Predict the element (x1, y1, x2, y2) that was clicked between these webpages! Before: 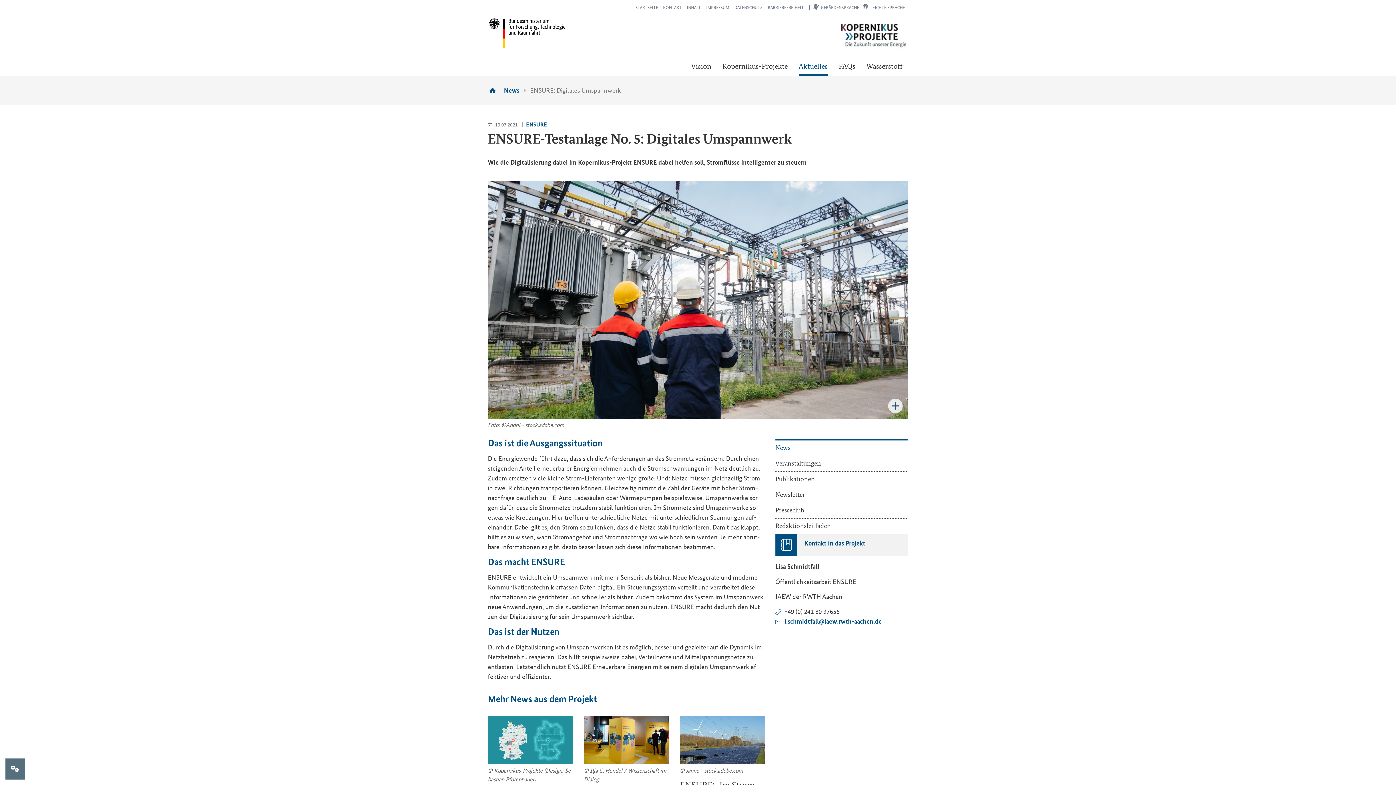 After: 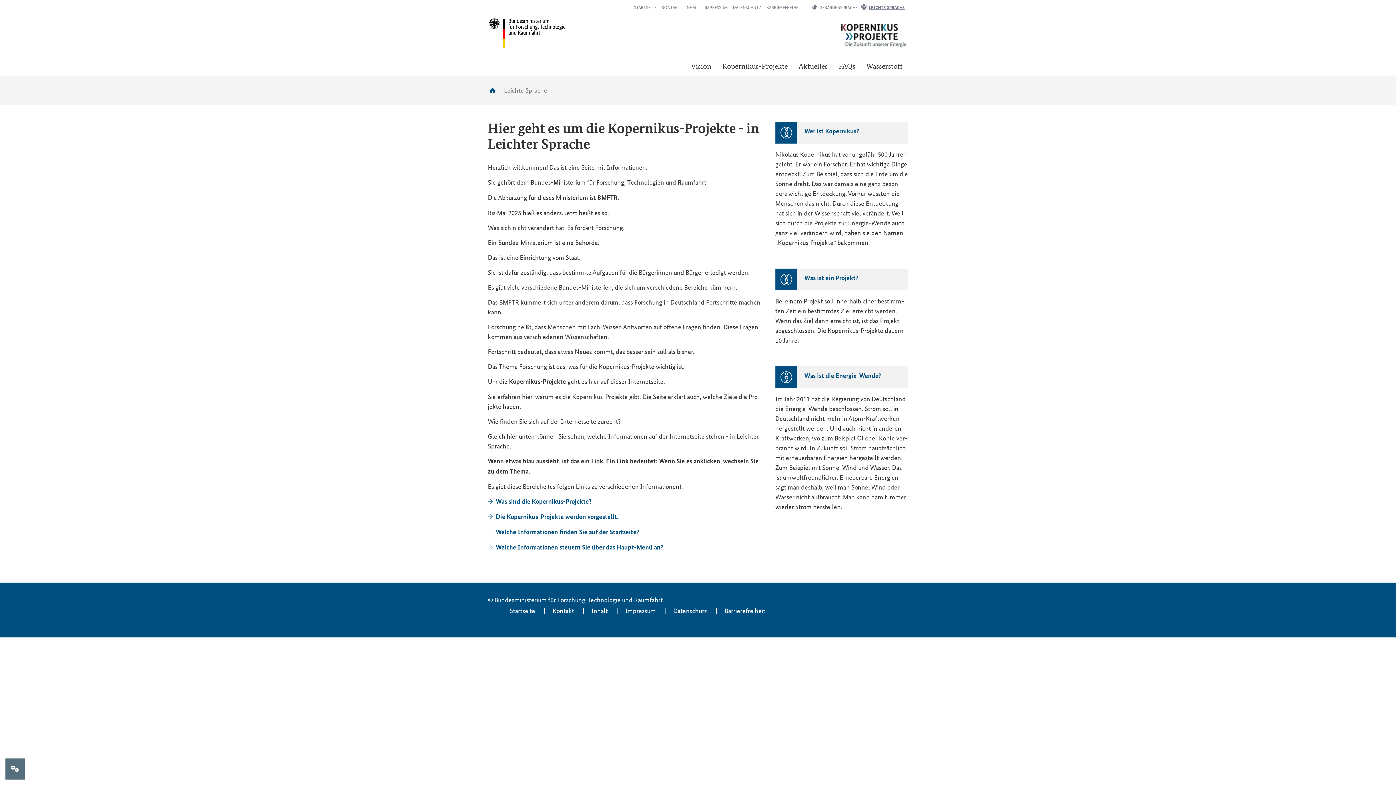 Action: label: LEICHTE SPRACHE bbox: (862, 3, 906, 10)